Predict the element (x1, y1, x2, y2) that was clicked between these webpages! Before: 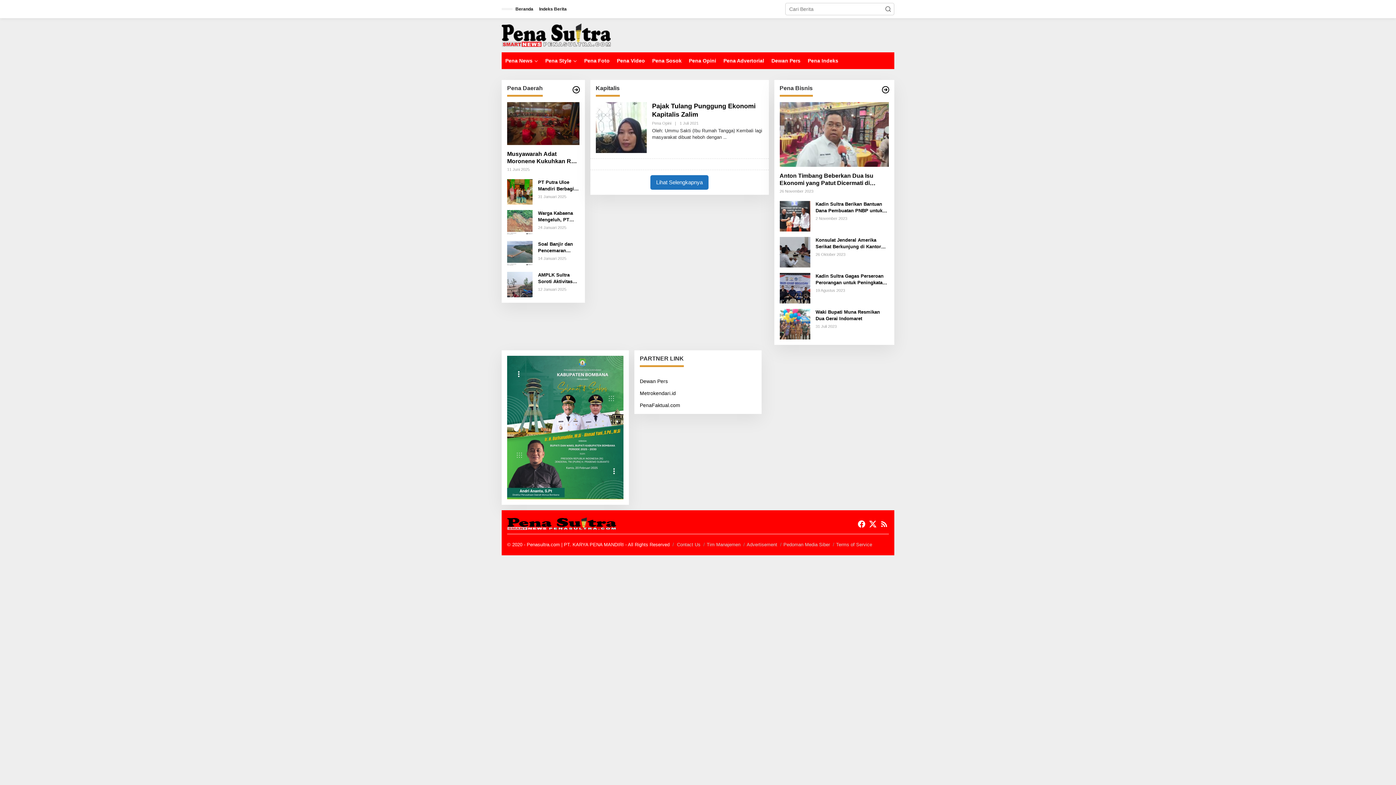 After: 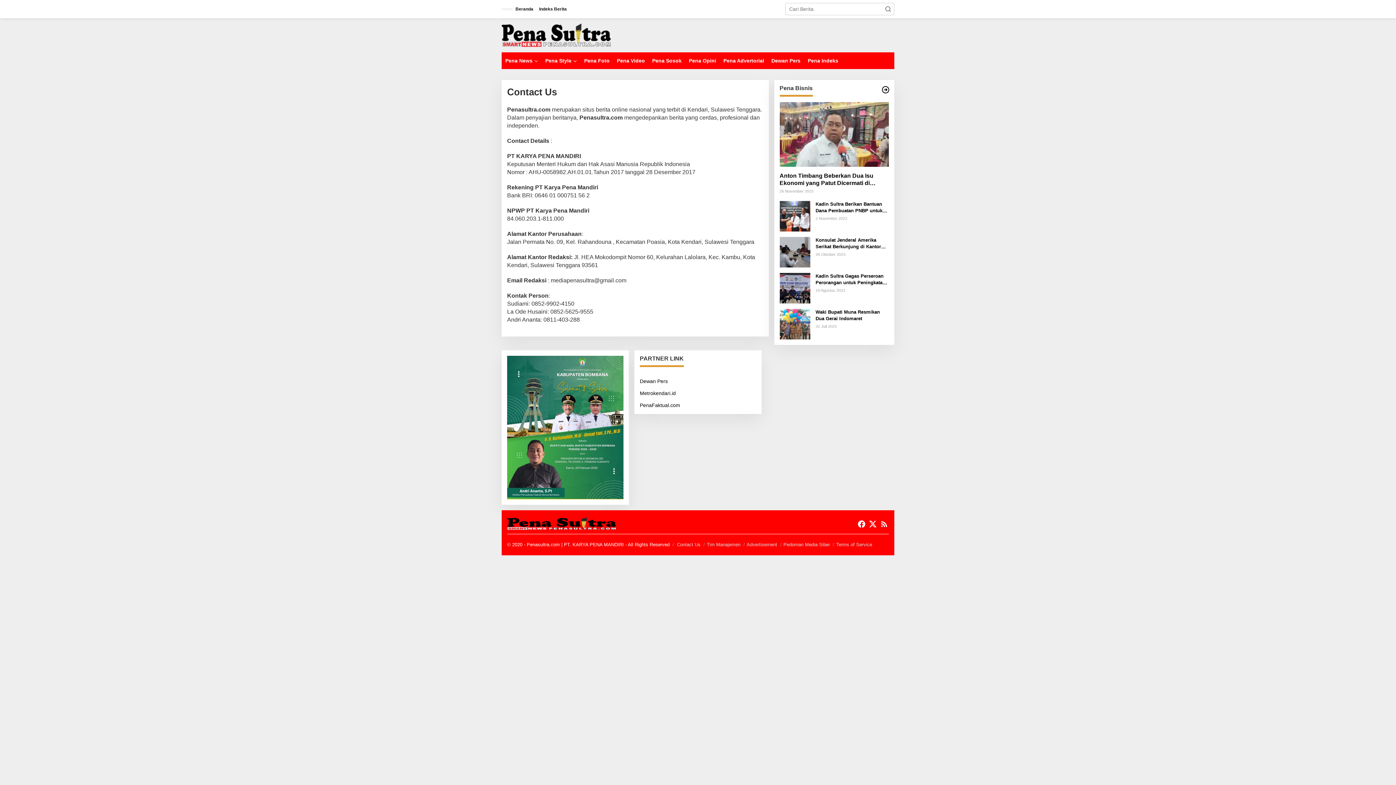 Action: label: Contact Us bbox: (677, 542, 700, 547)